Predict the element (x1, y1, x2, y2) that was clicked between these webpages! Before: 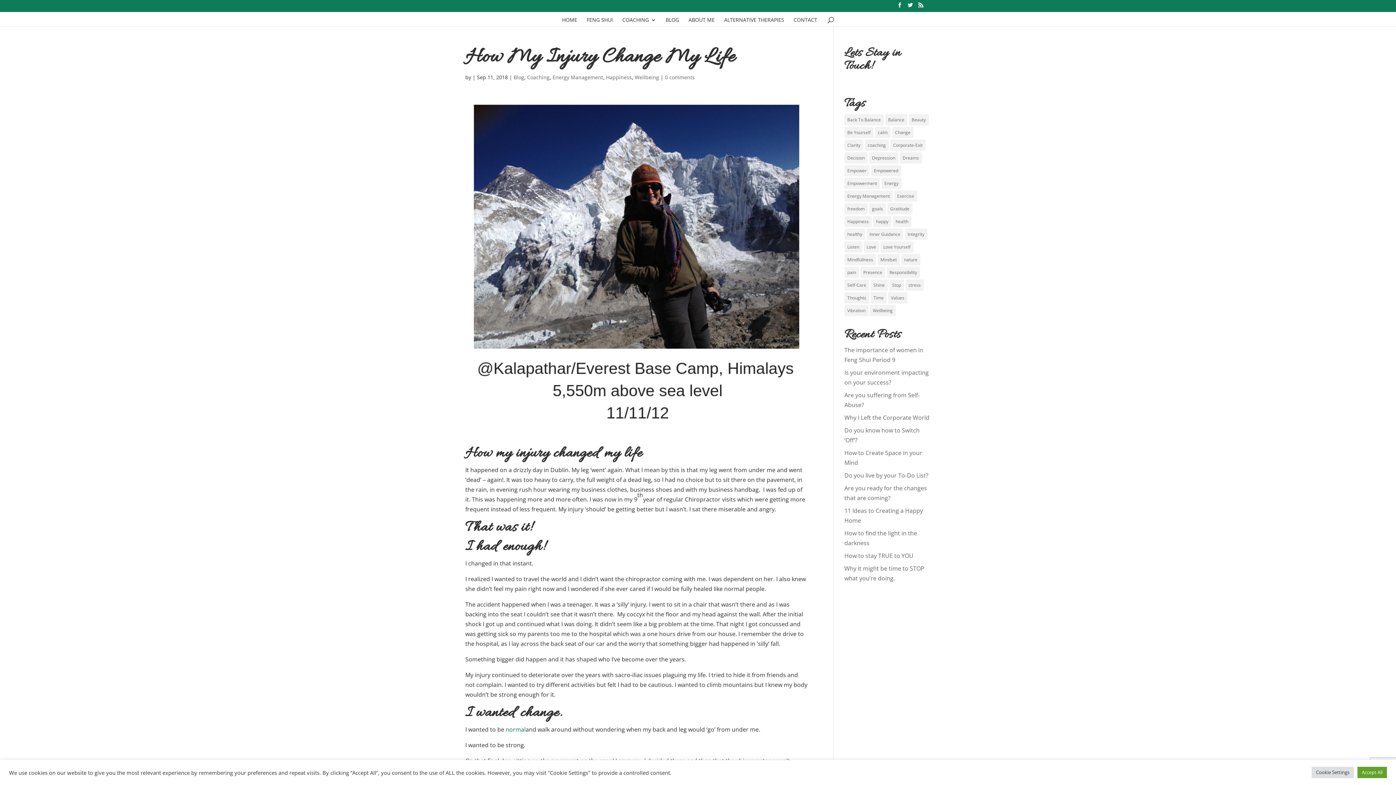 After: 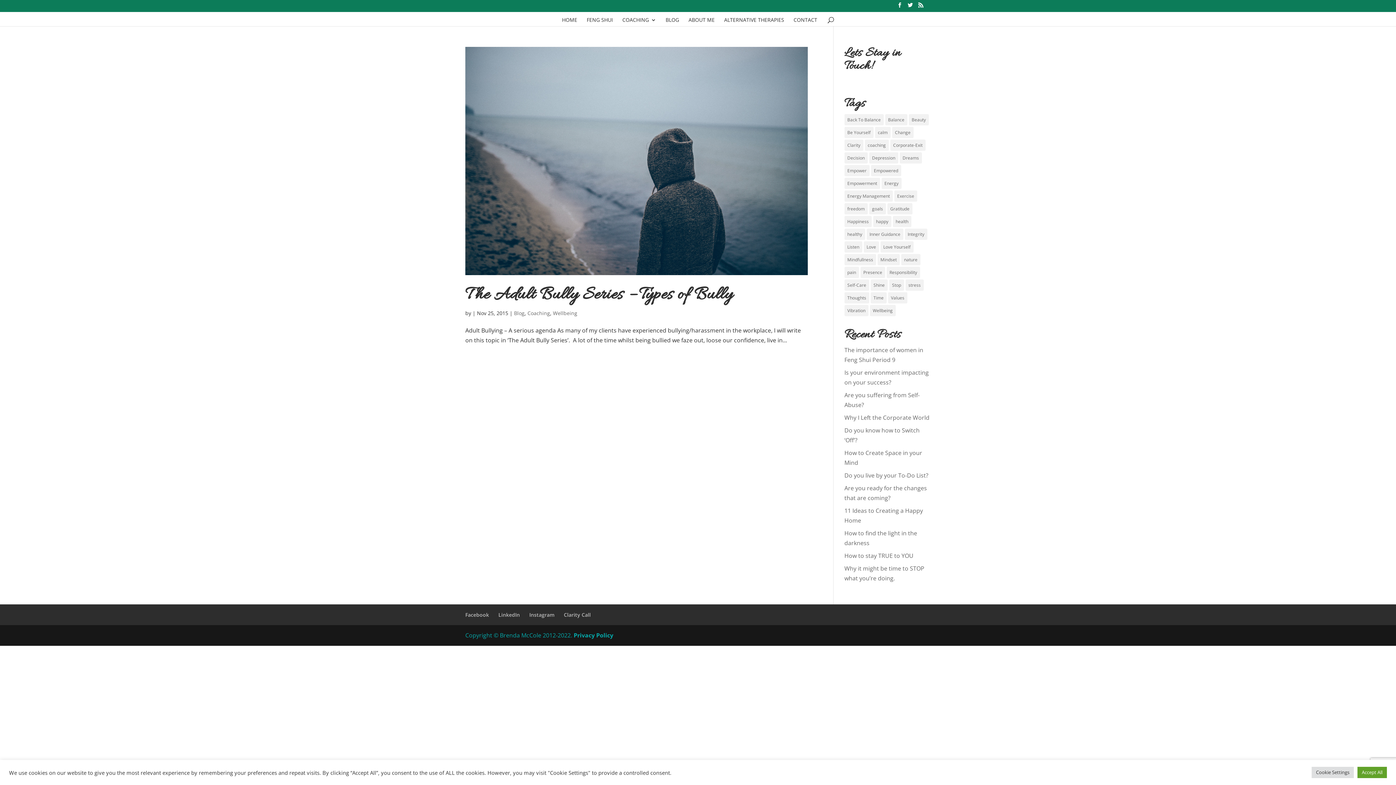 Action: bbox: (869, 152, 898, 163) label: Depression (1 item)